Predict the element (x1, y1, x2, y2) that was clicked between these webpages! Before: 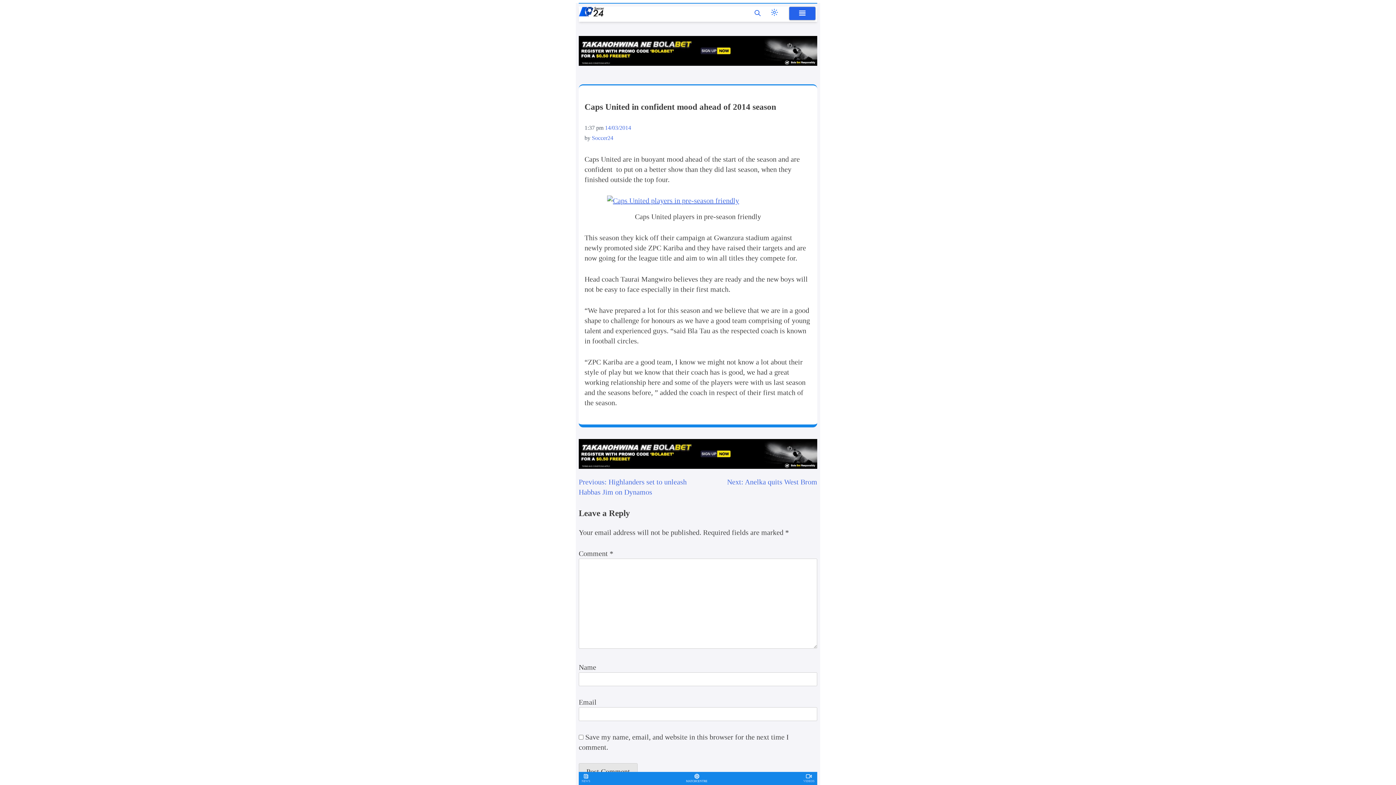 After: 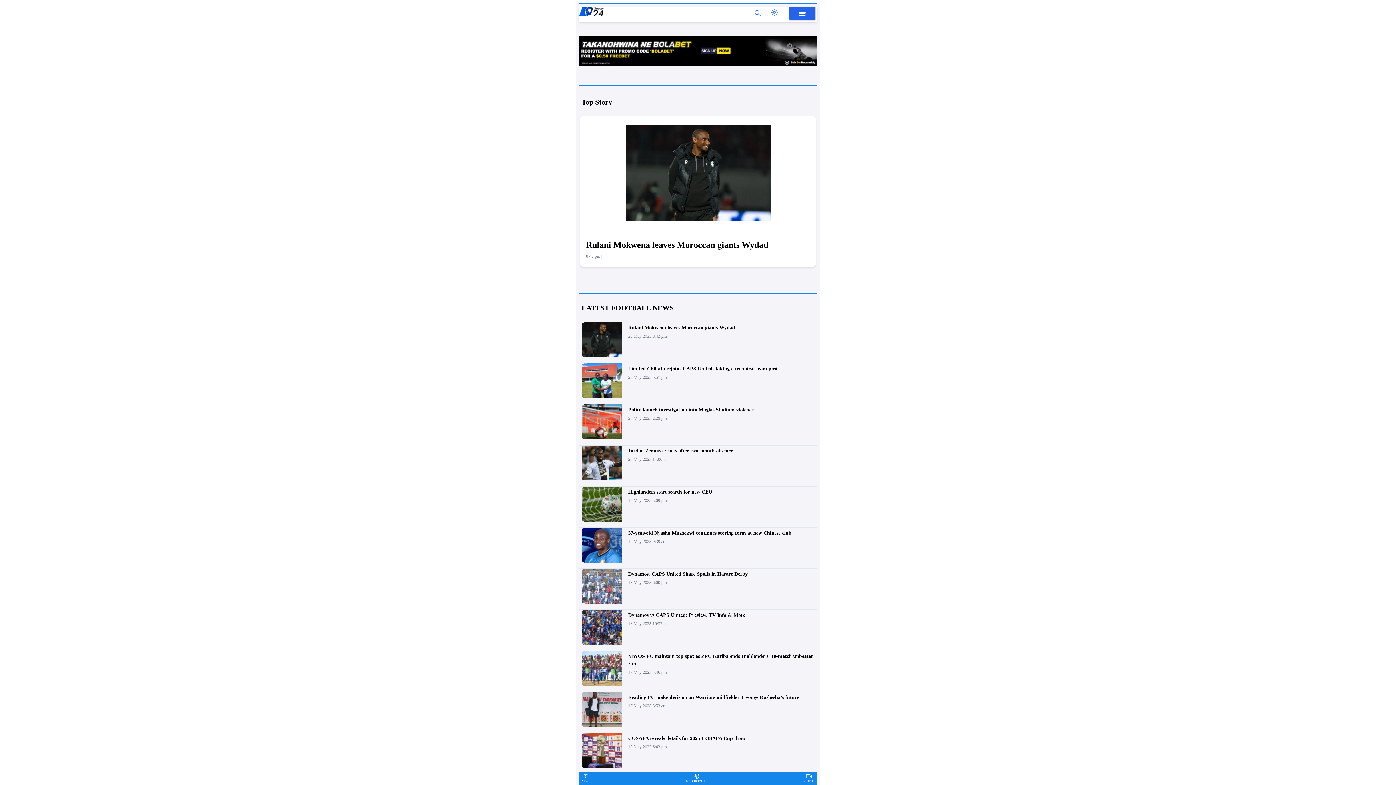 Action: bbox: (578, 6, 604, 19)